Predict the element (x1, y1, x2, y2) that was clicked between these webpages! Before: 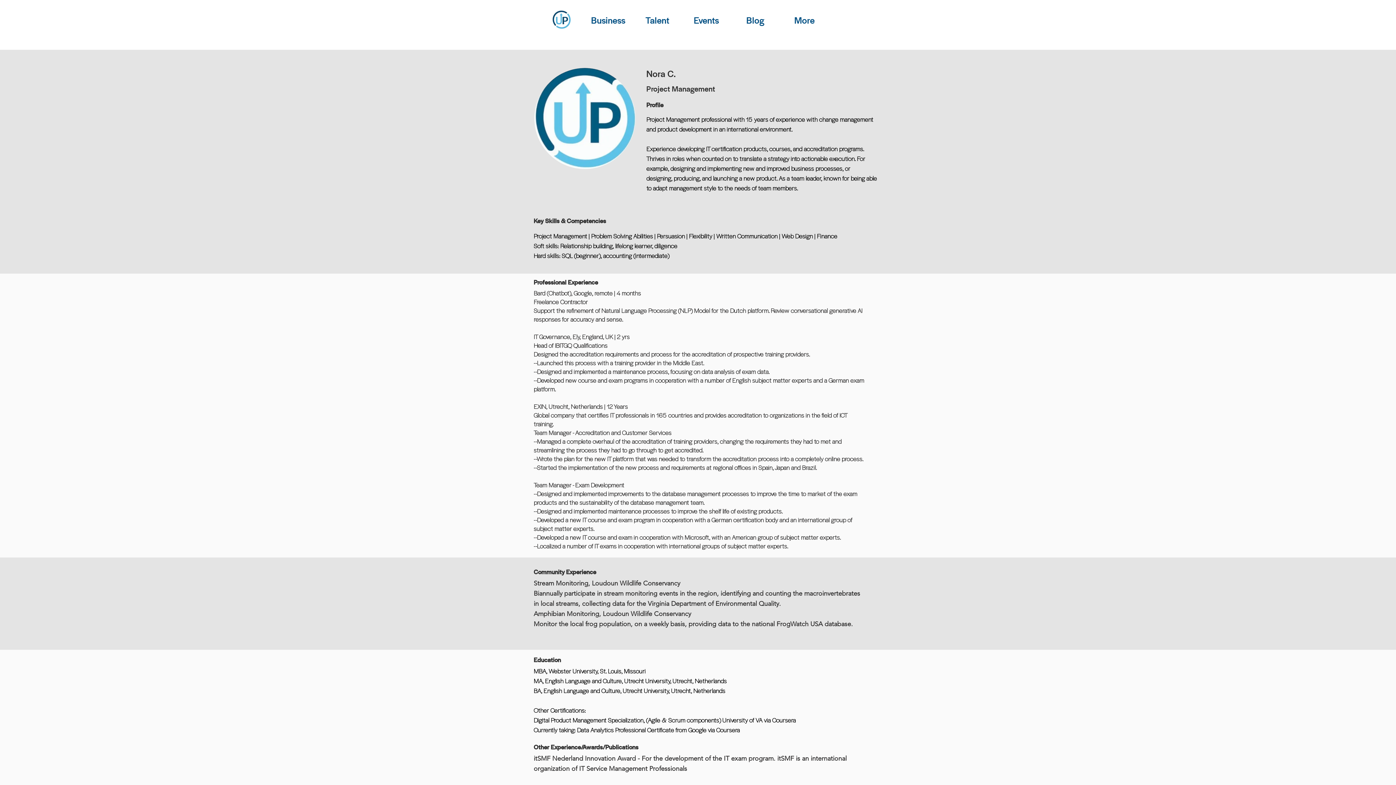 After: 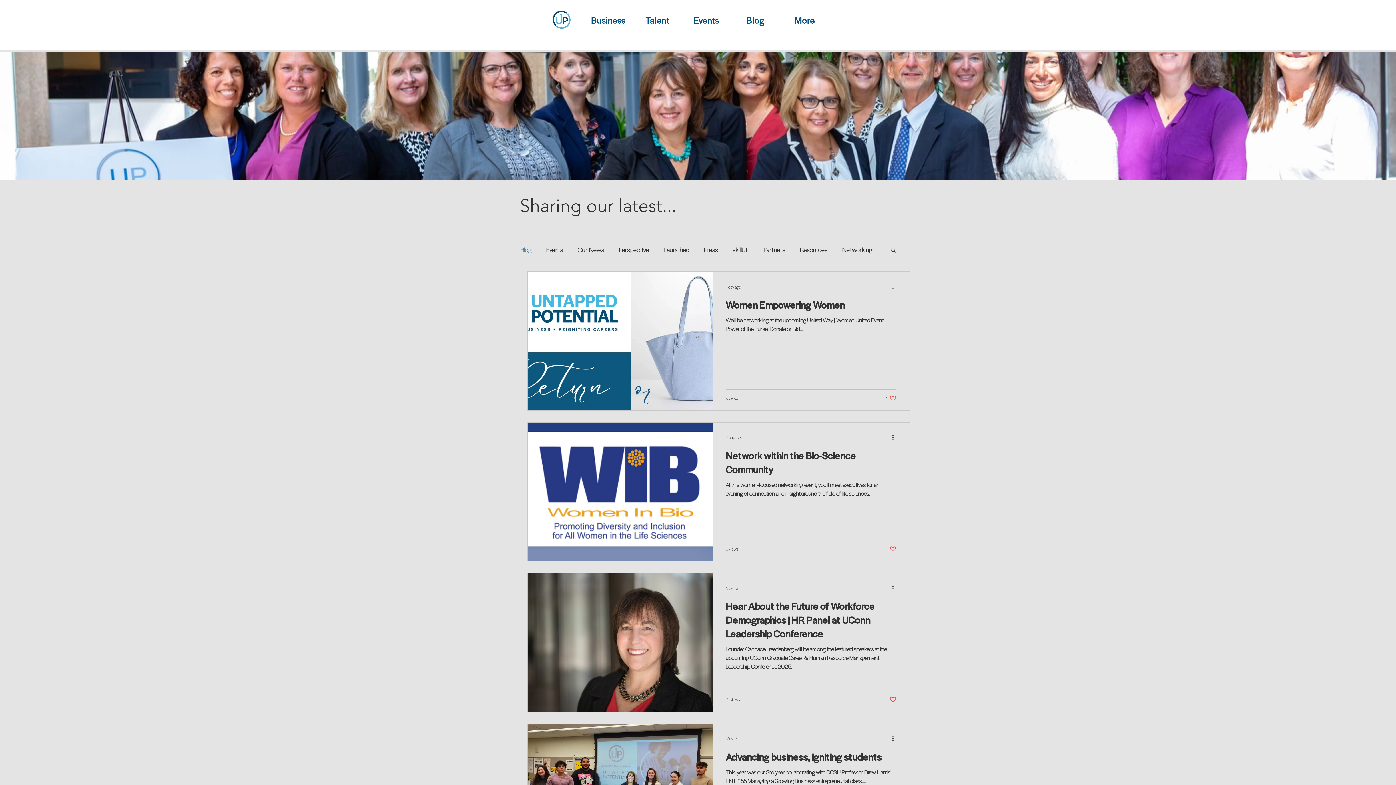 Action: bbox: (731, 14, 780, 24) label: Blog